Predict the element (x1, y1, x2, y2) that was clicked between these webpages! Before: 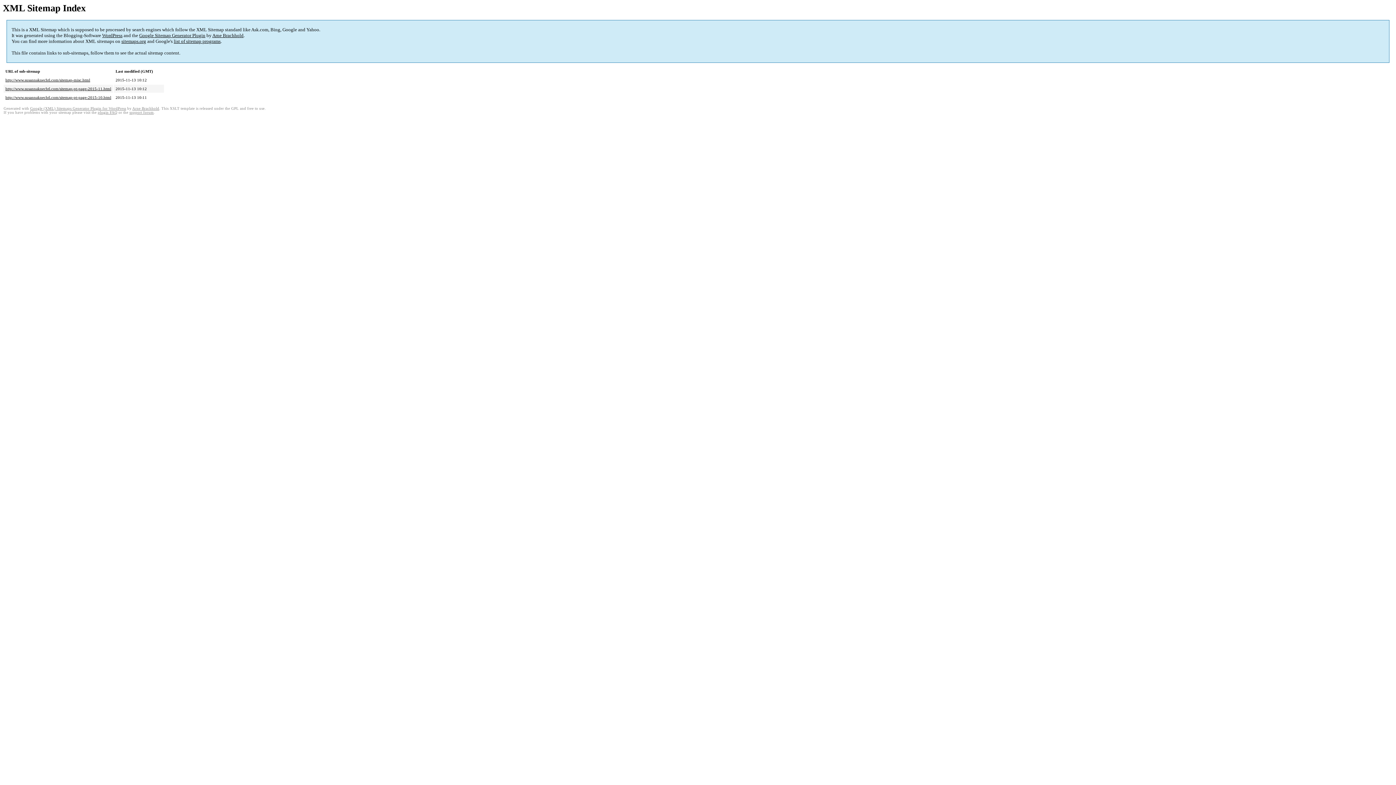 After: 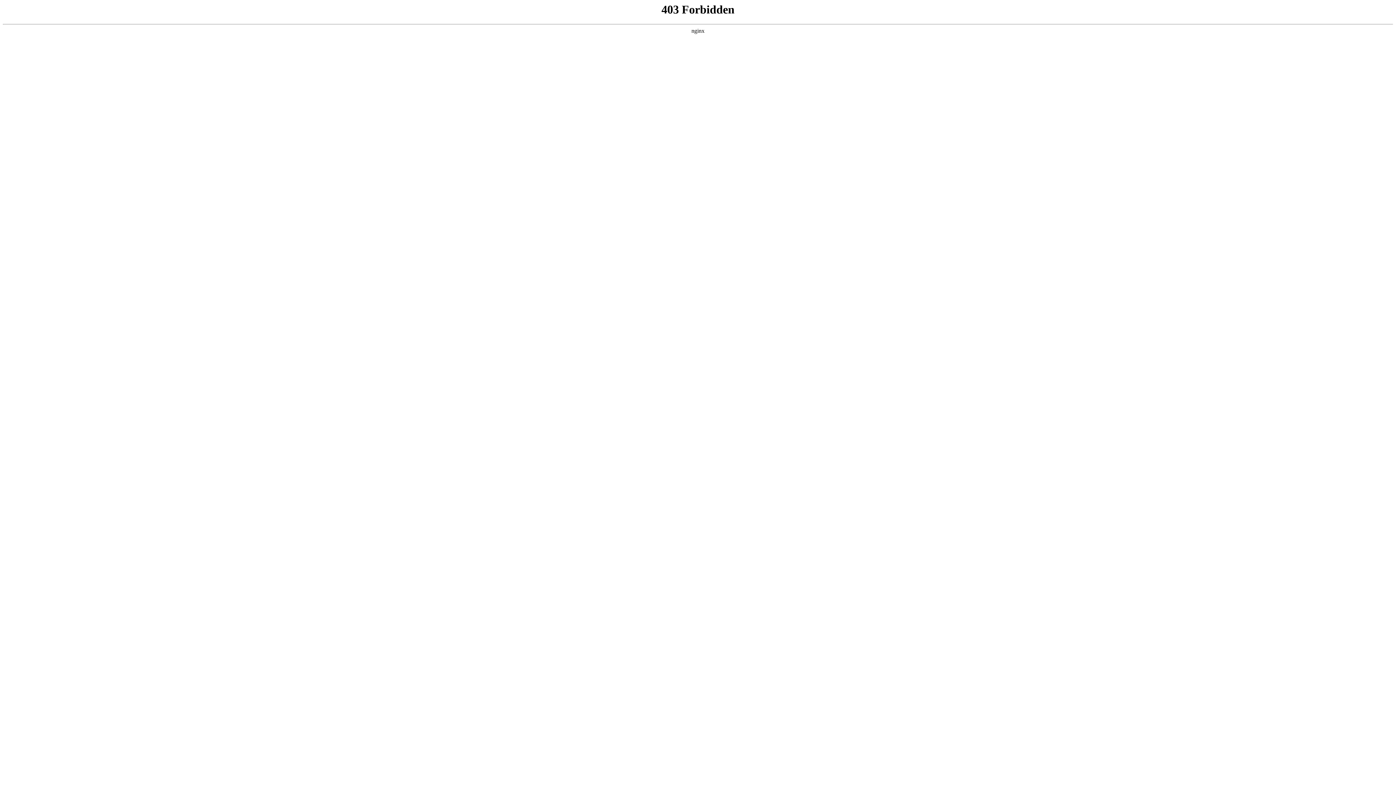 Action: label: WordPress bbox: (102, 32, 122, 38)